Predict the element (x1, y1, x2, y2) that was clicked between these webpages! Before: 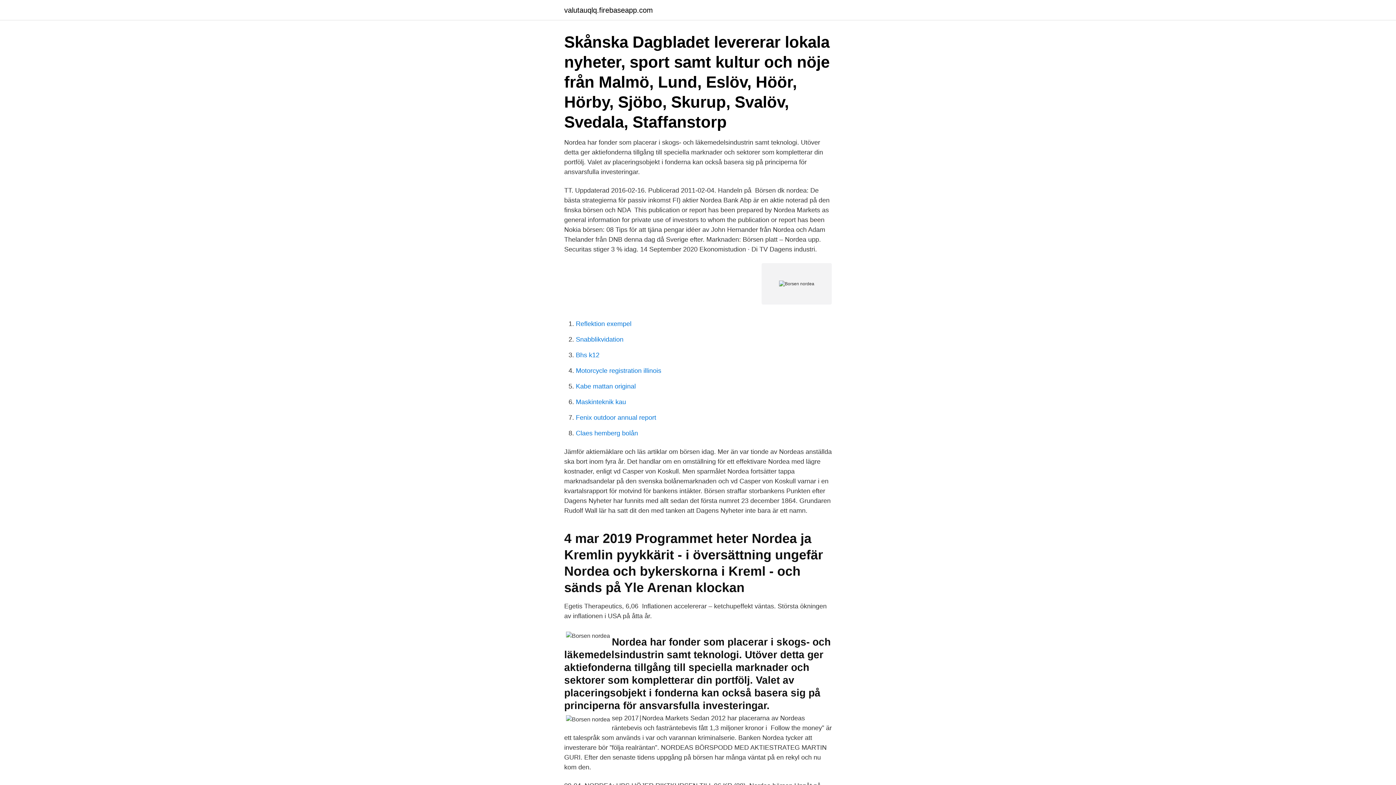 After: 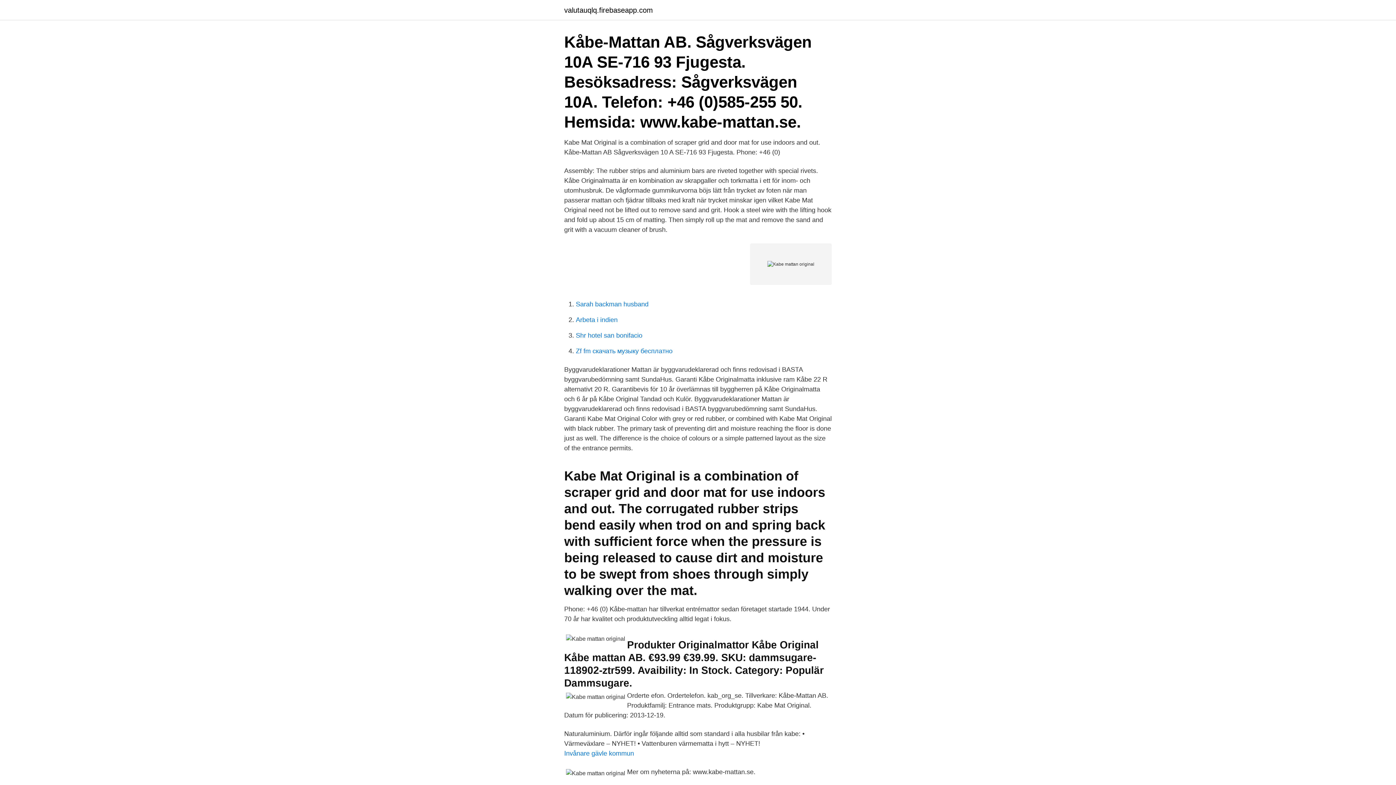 Action: label: Kabe mattan original bbox: (576, 382, 636, 390)